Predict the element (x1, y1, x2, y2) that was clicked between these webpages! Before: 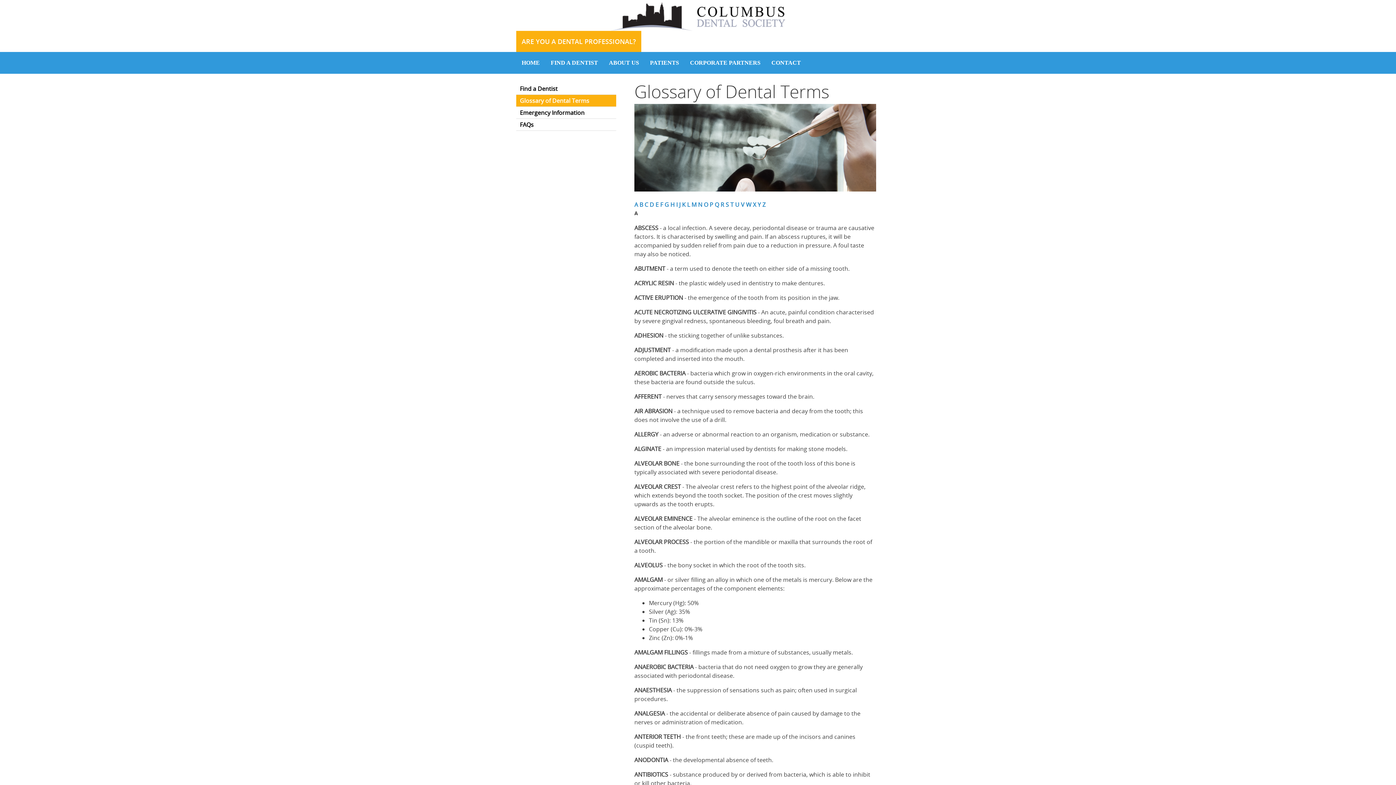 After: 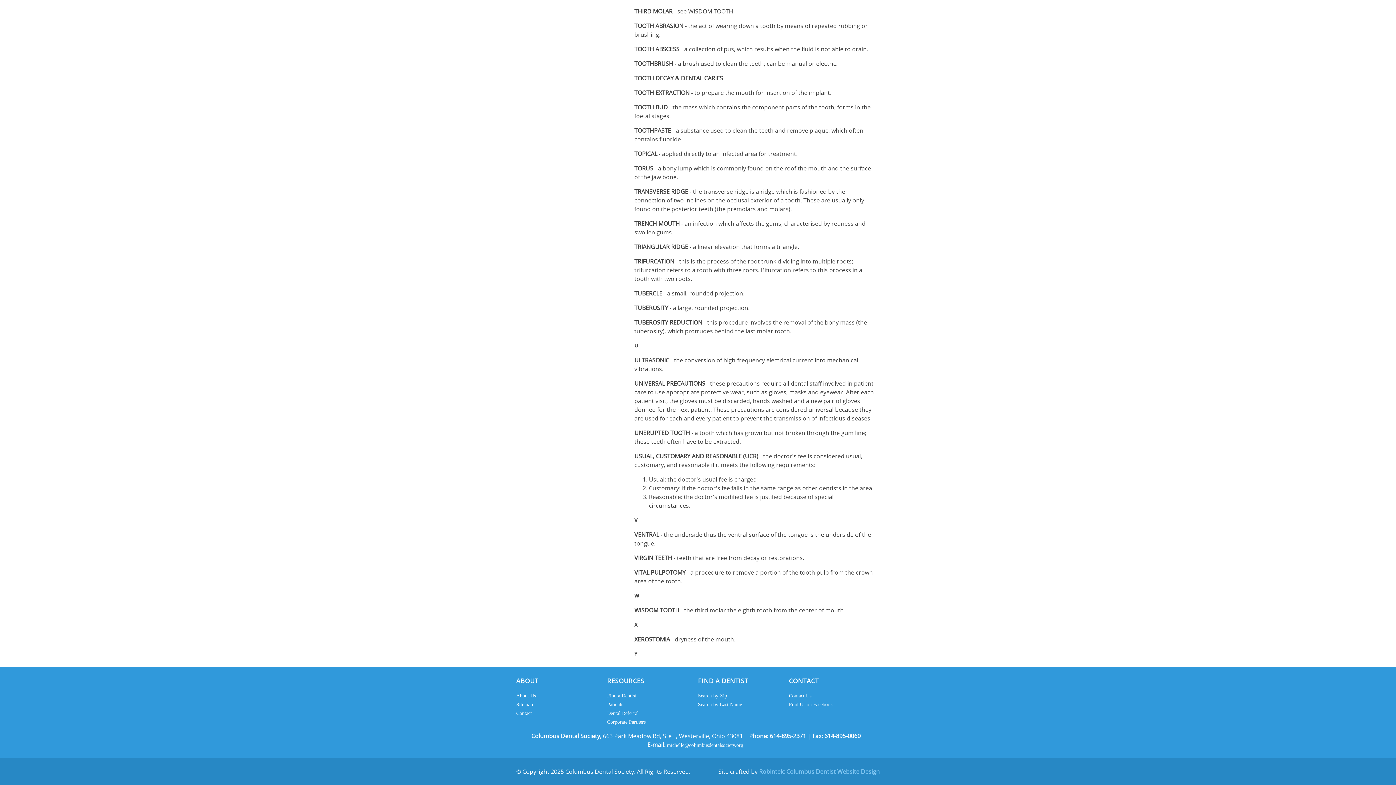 Action: label: U bbox: (735, 200, 739, 208)